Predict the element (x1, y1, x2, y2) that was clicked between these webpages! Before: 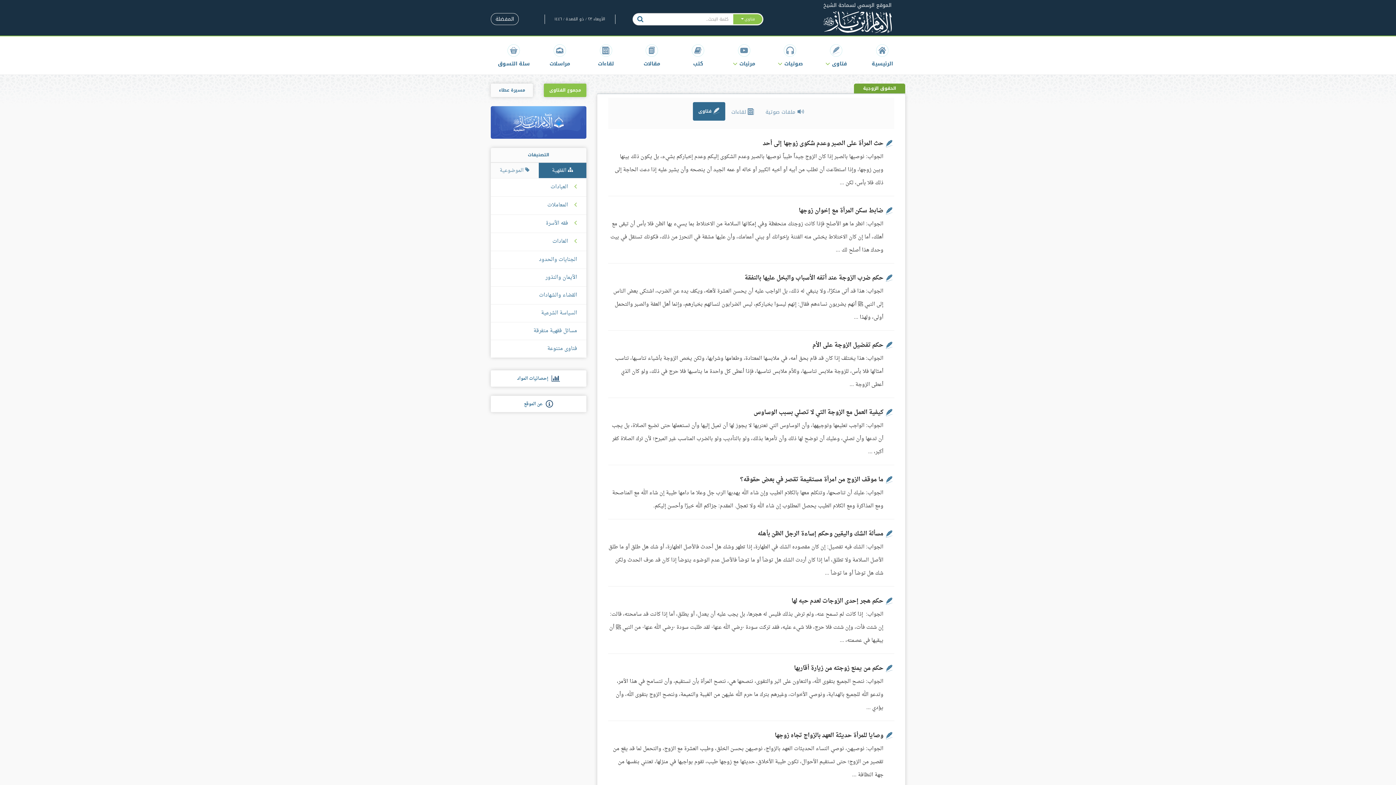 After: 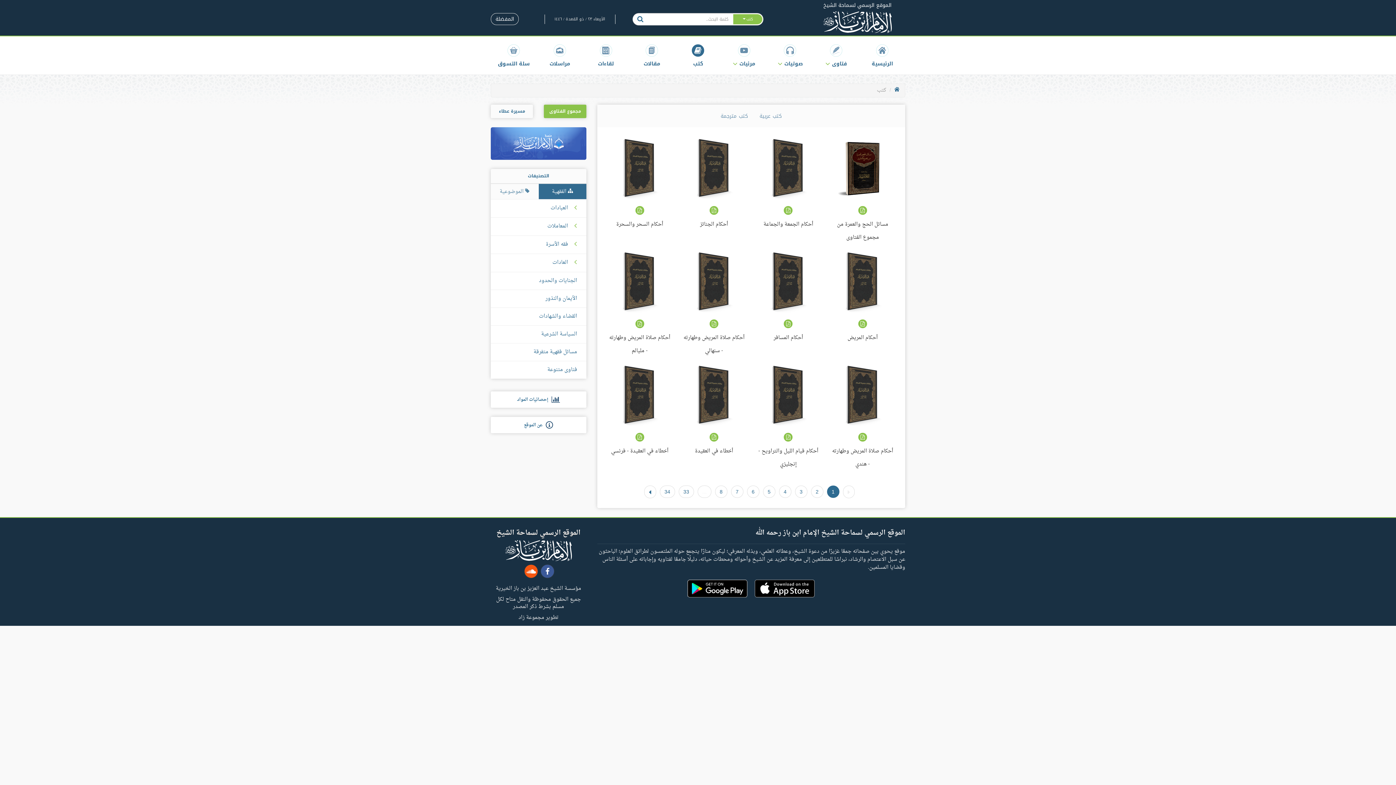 Action: bbox: (675, 36, 721, 74) label: كتب